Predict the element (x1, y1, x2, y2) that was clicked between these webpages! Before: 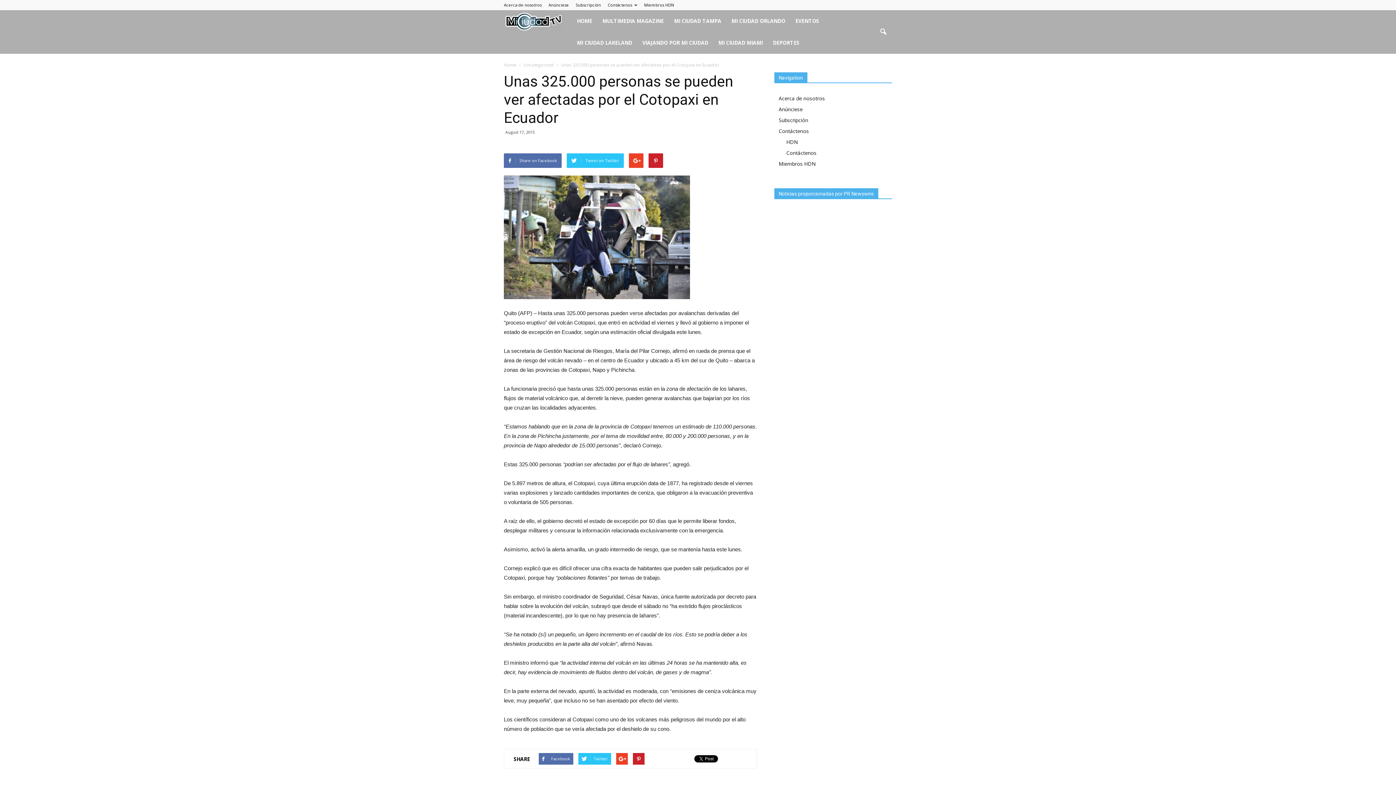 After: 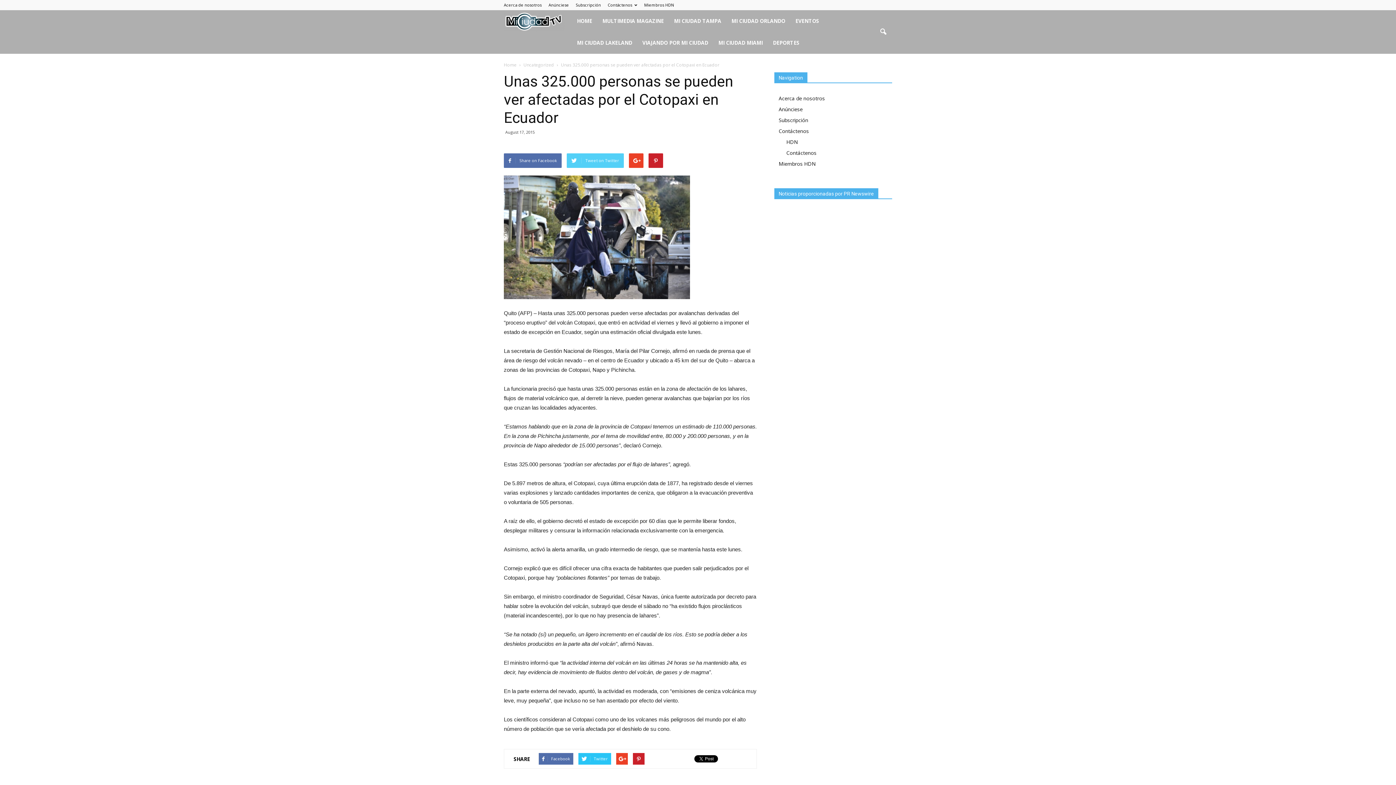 Action: bbox: (566, 153, 624, 168) label: Tweet on Twitter